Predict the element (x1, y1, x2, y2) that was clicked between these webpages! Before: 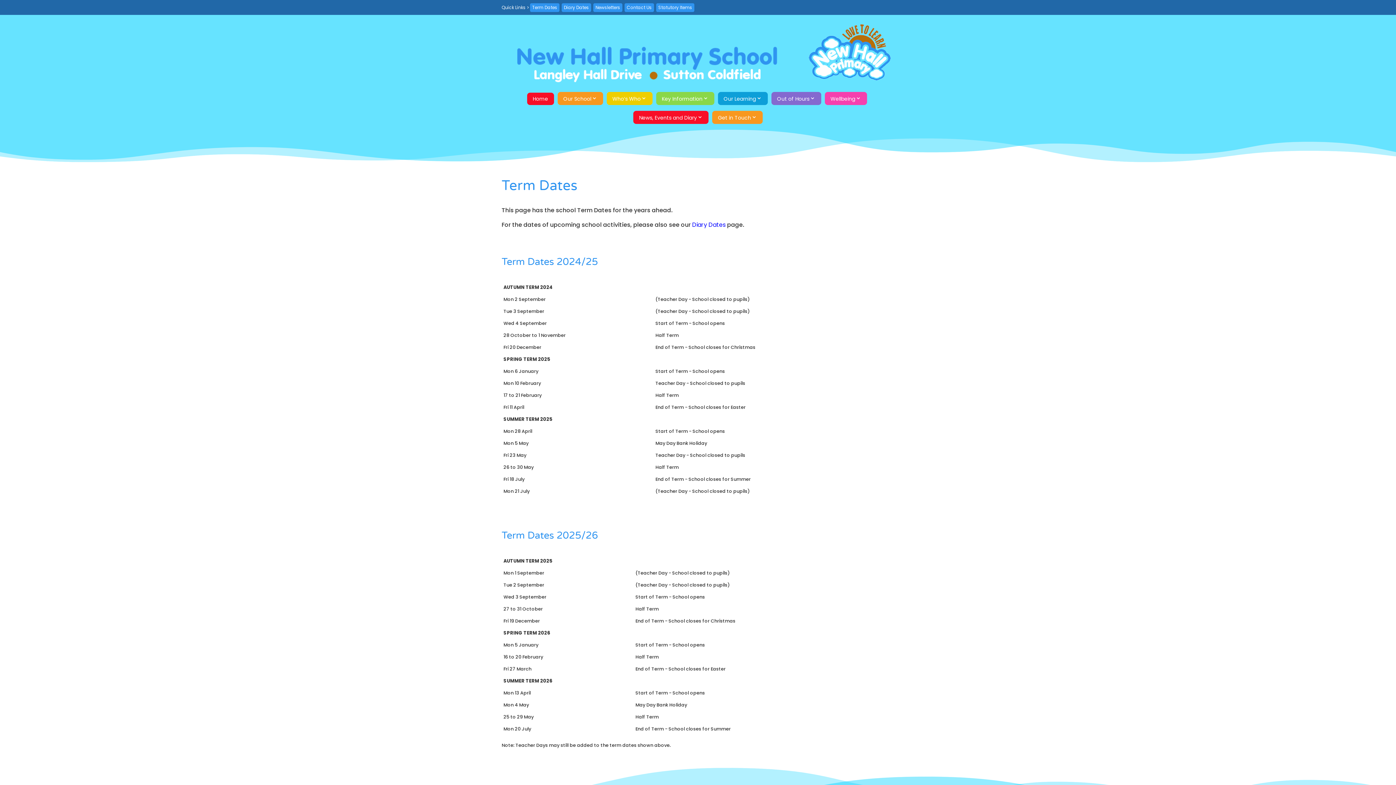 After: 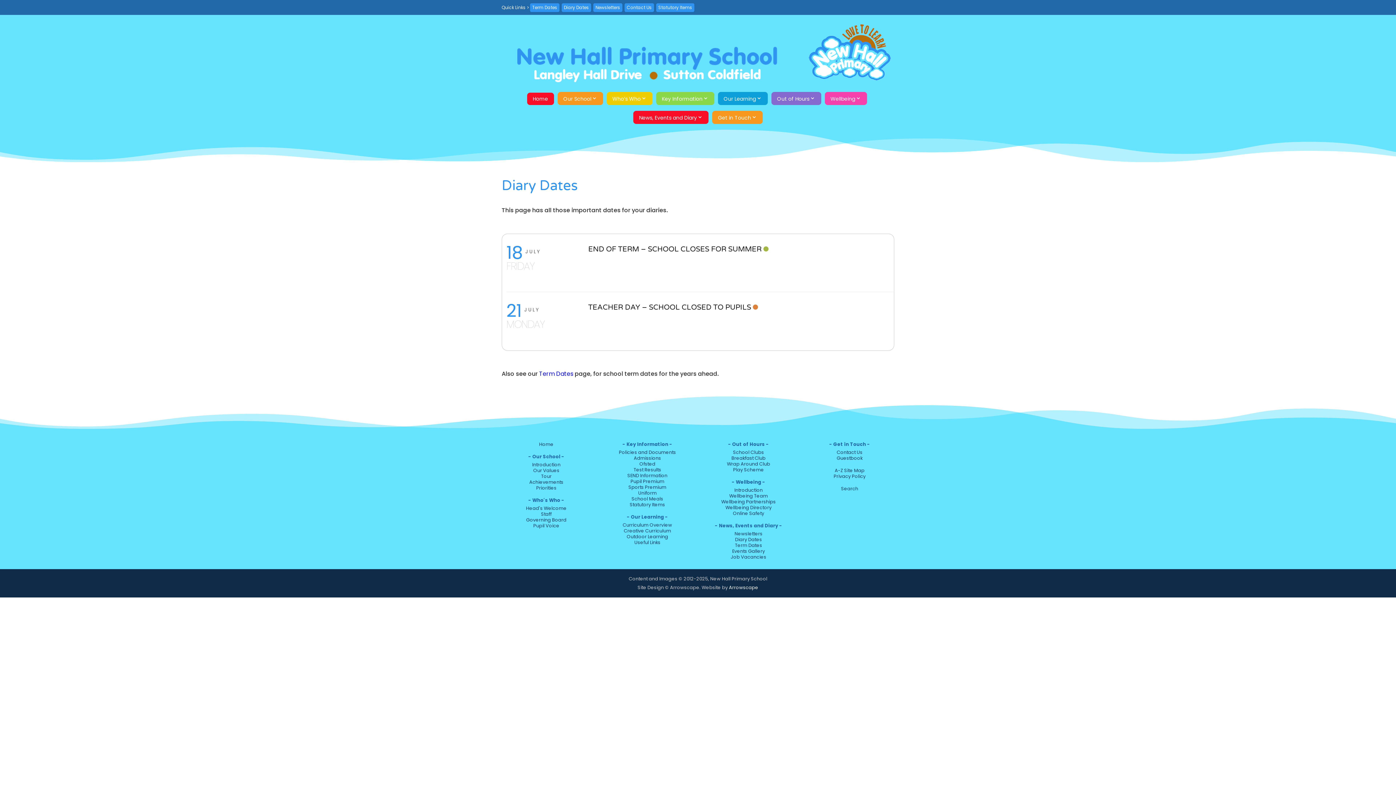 Action: bbox: (692, 220, 725, 229) label: Diary Dates